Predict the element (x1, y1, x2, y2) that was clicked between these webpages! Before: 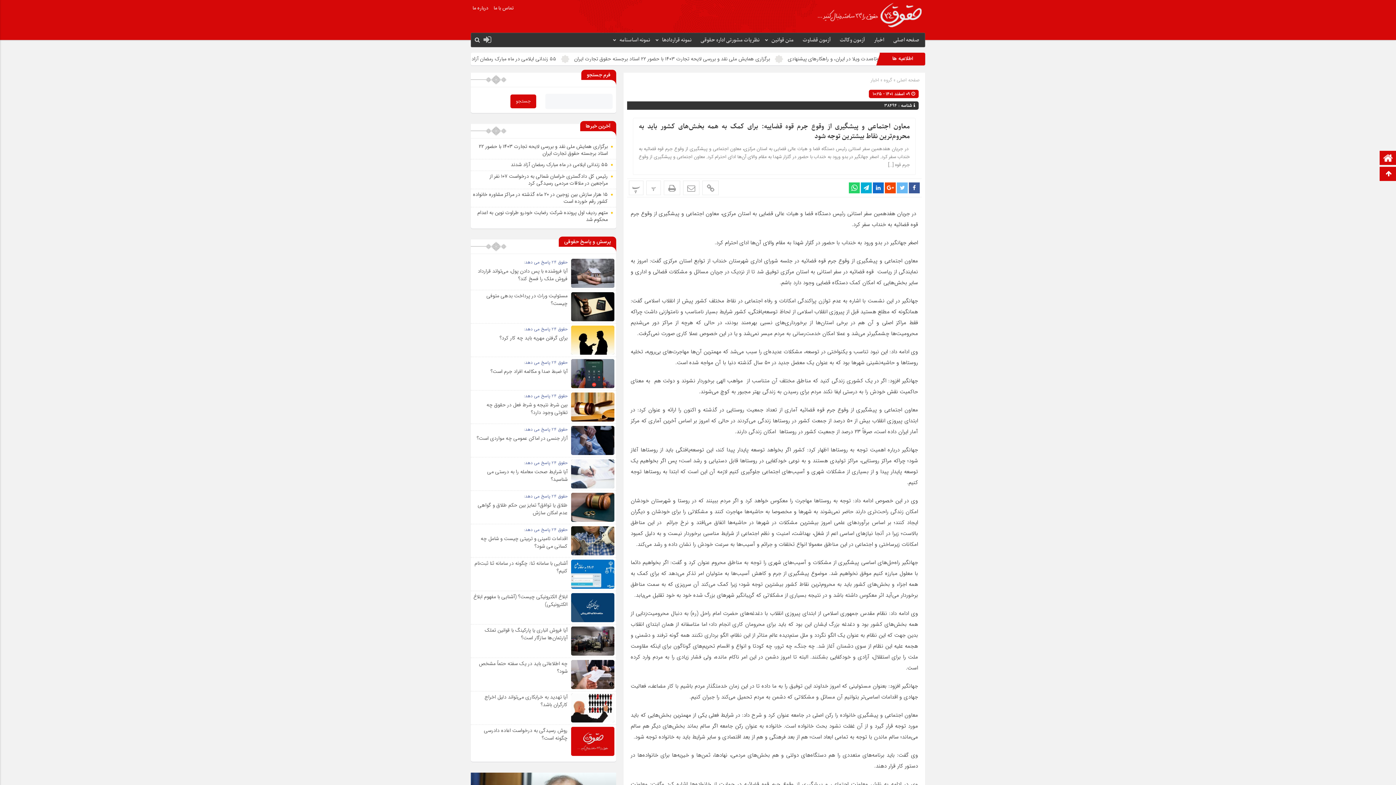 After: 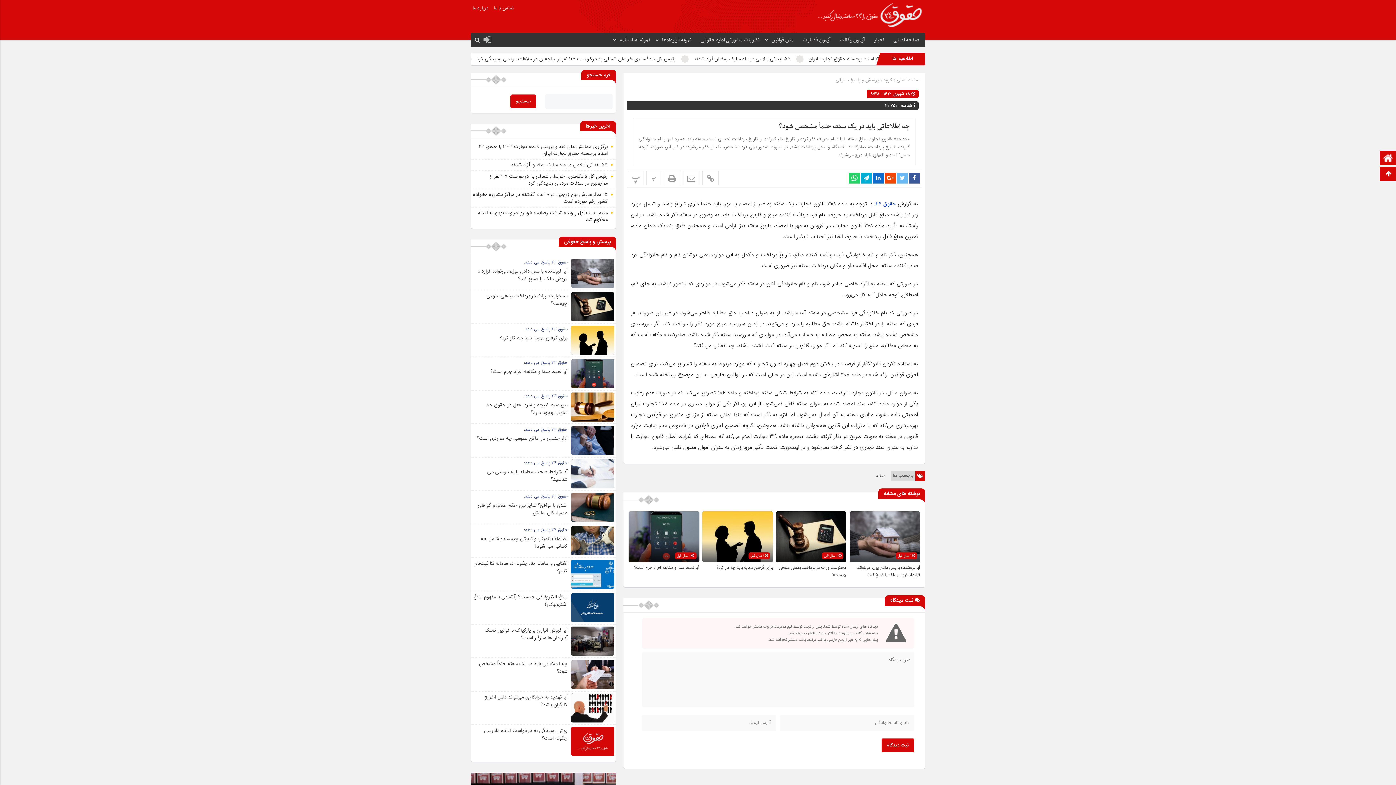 Action: label: چه اطلاعاتی باید در یک سفته حتماً مشخص شود؟ bbox: (479, 660, 567, 675)